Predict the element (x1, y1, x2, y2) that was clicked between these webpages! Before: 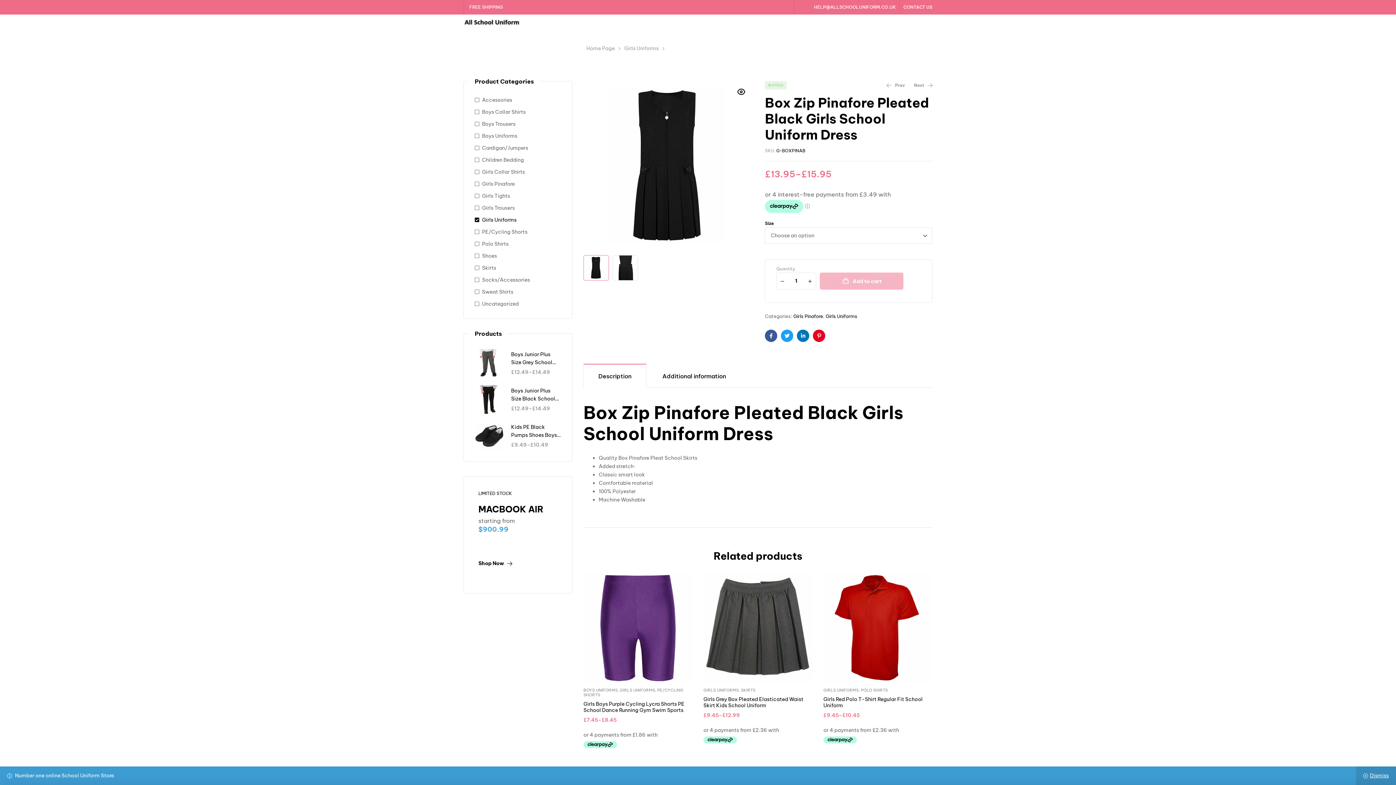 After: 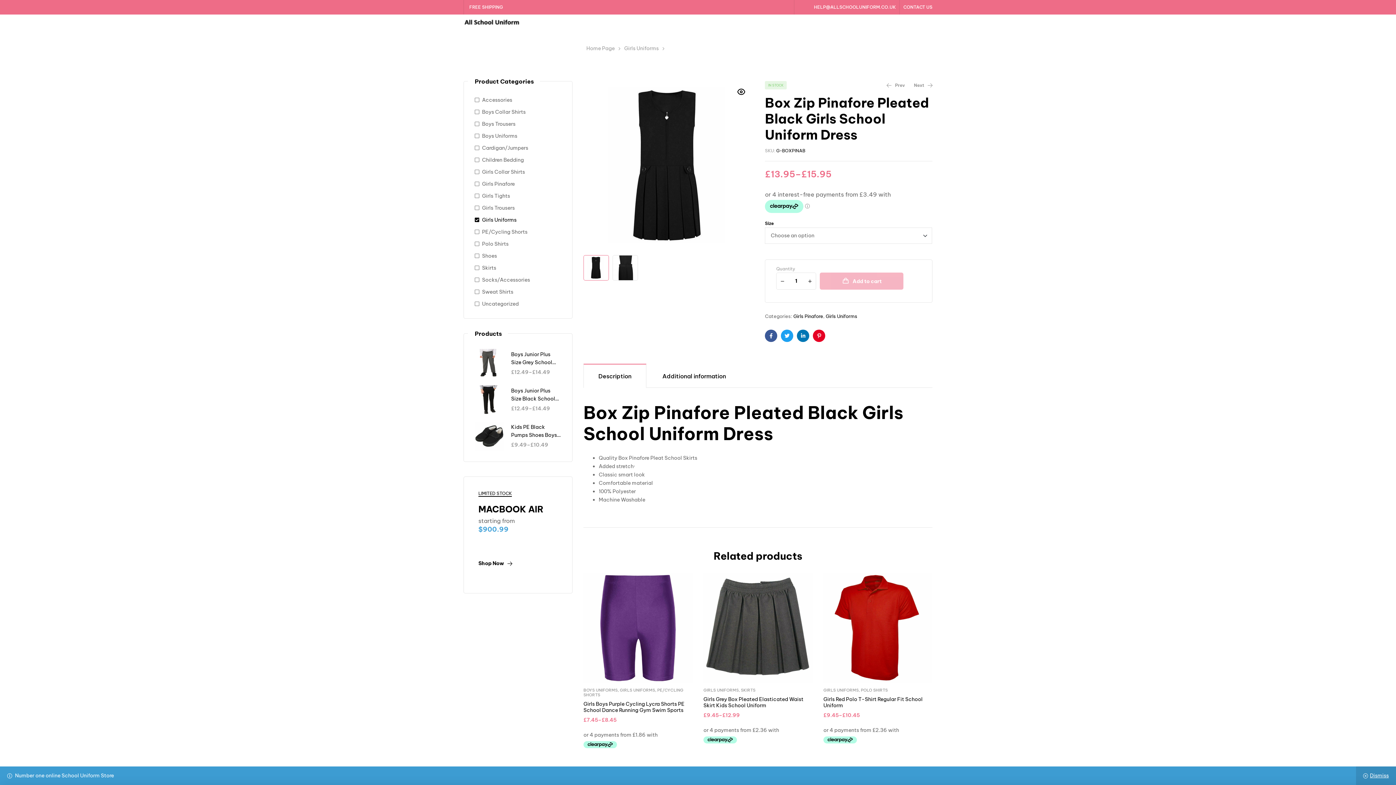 Action: bbox: (478, 560, 512, 566) label: Shop Now